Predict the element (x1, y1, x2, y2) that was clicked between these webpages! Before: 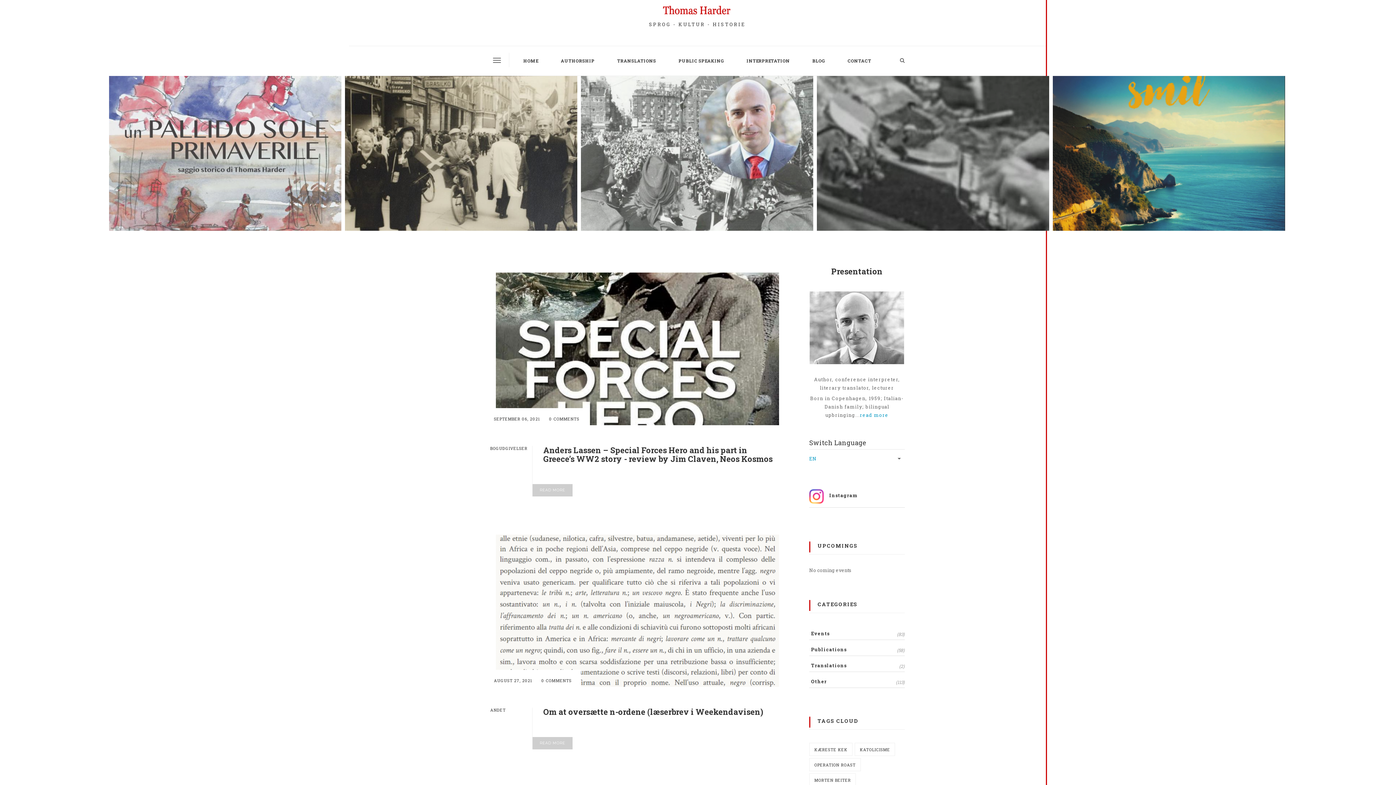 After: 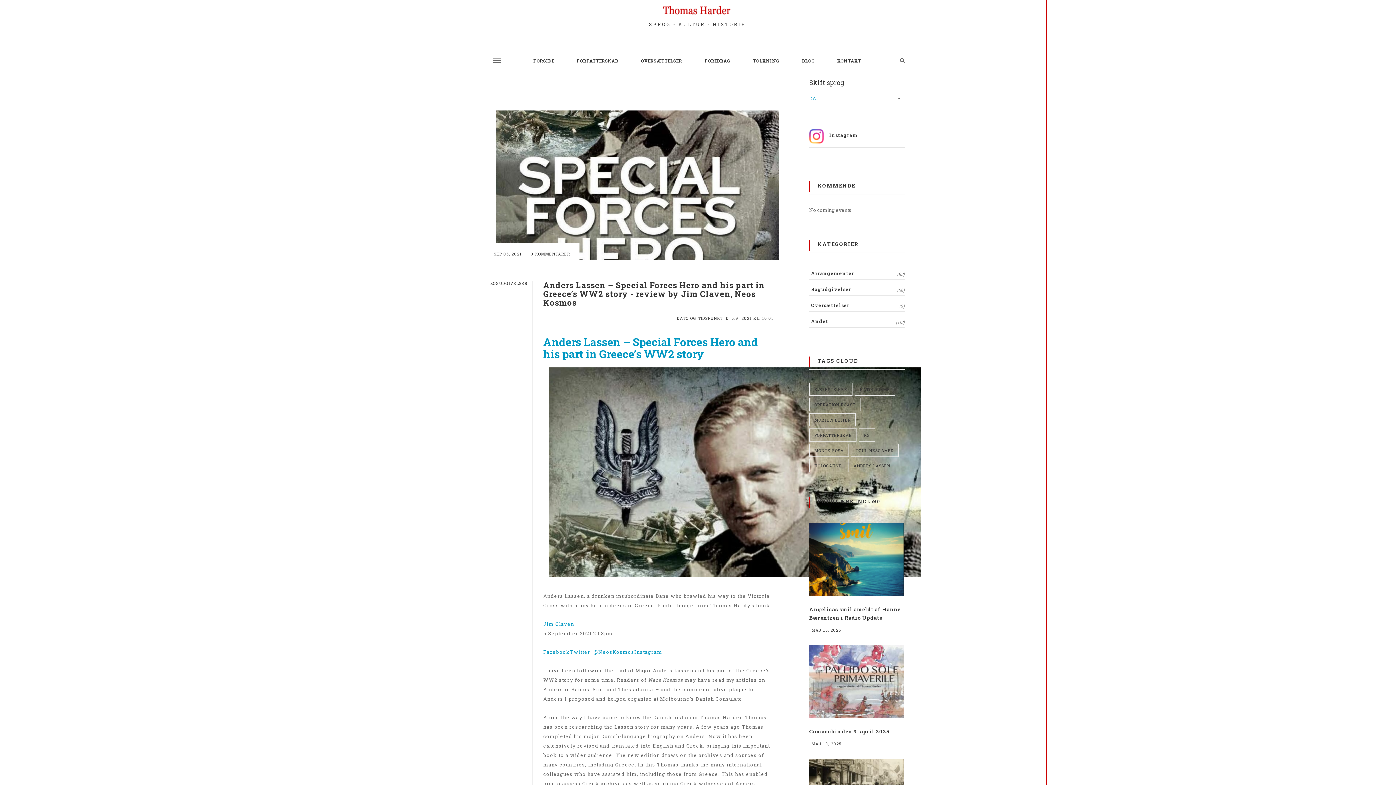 Action: bbox: (494, 416, 541, 421) label: SEPTEMBER 06, 2021 